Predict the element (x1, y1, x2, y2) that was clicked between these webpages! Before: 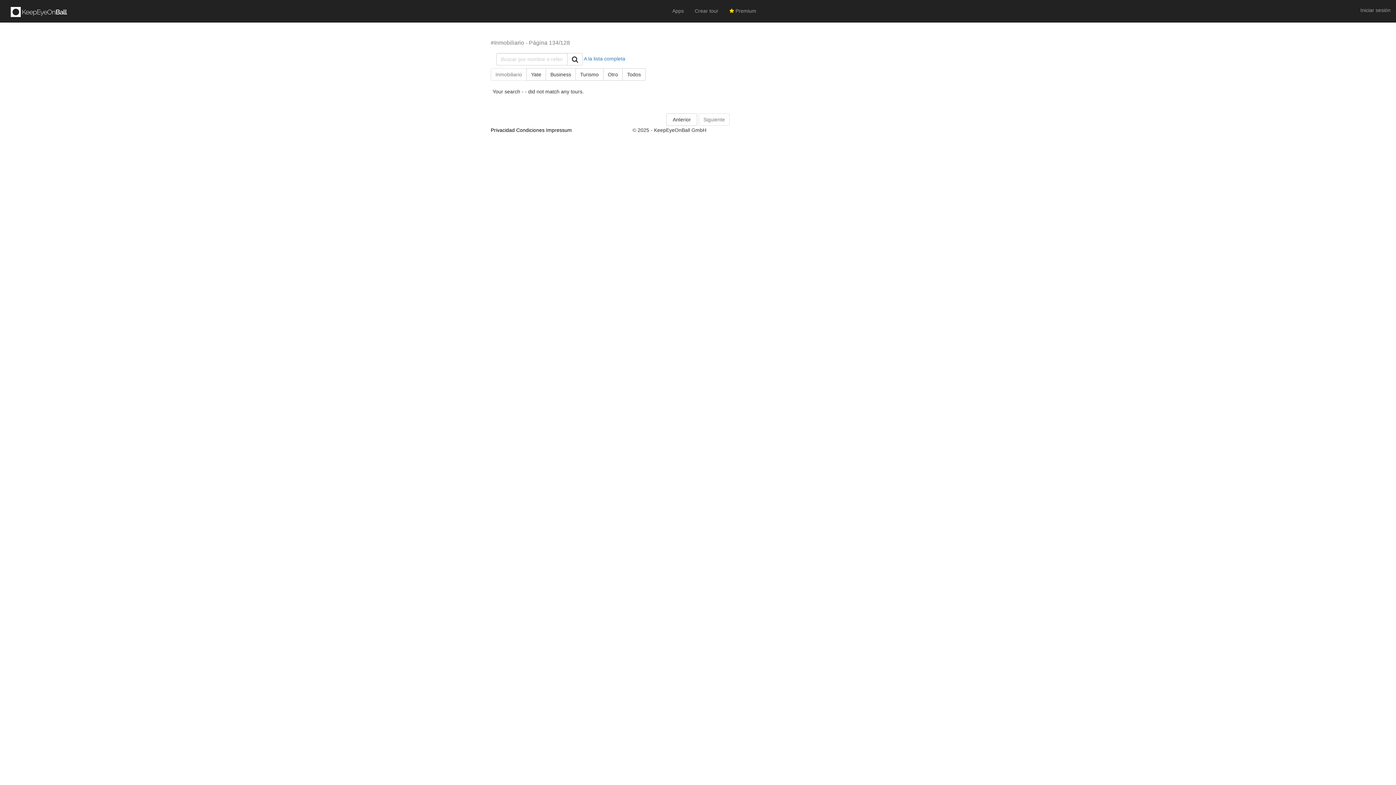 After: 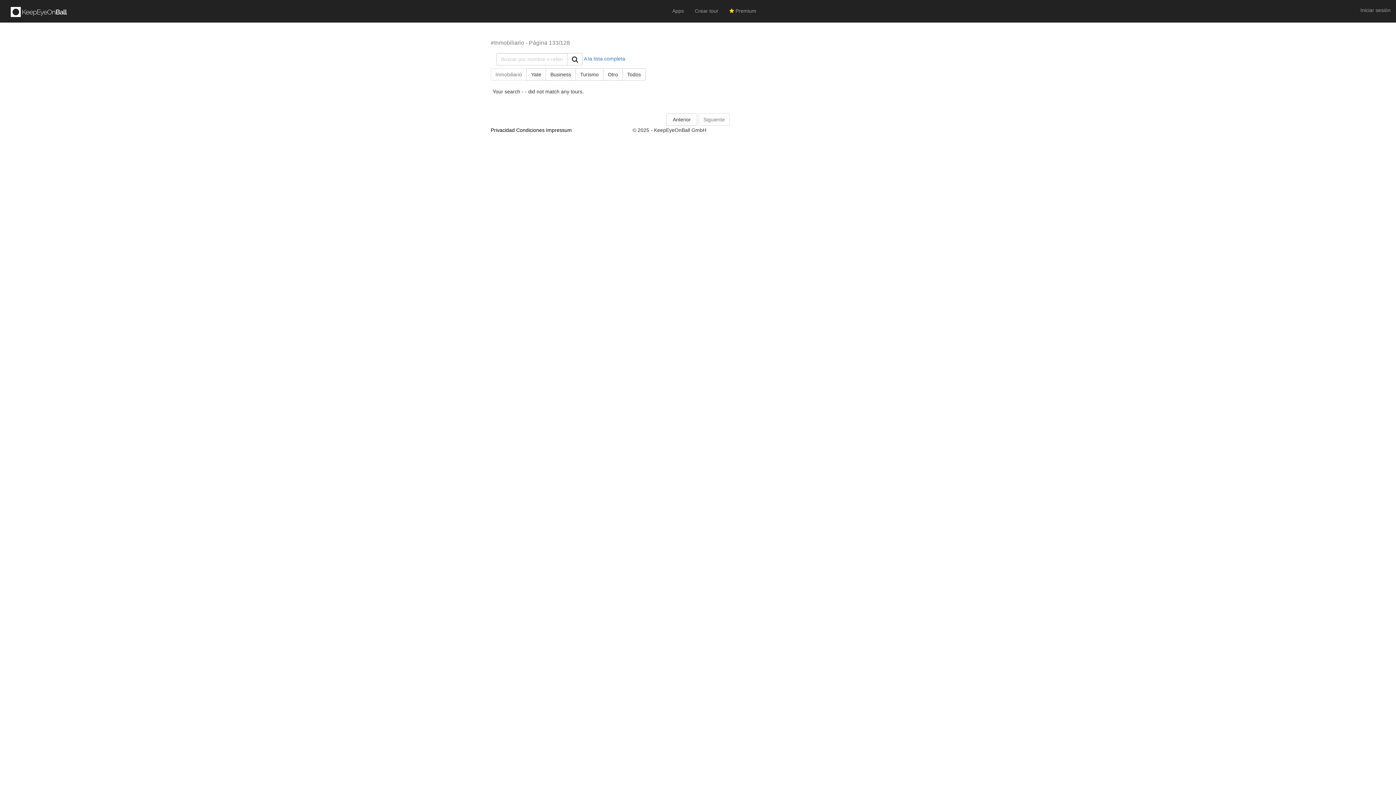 Action: bbox: (666, 113, 697, 125) label: Anterior